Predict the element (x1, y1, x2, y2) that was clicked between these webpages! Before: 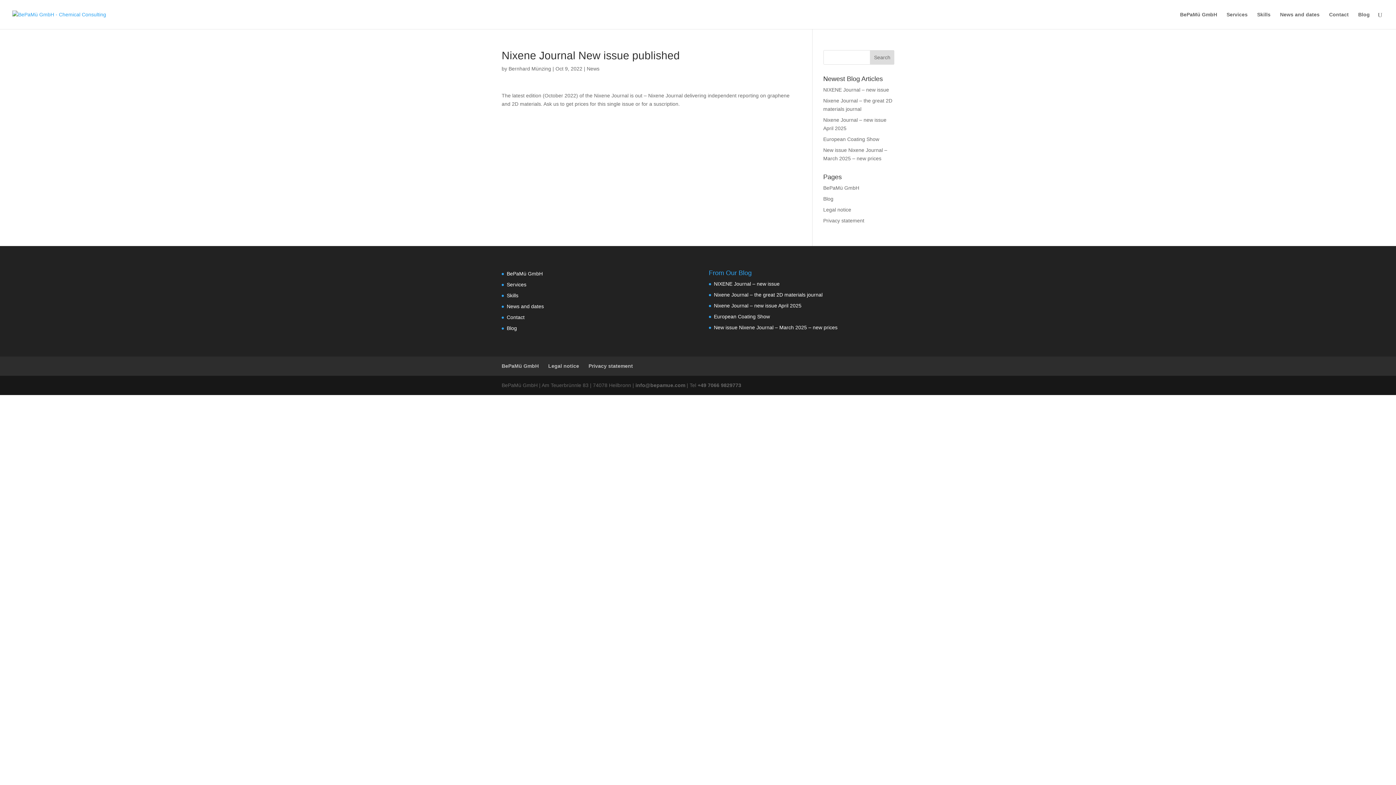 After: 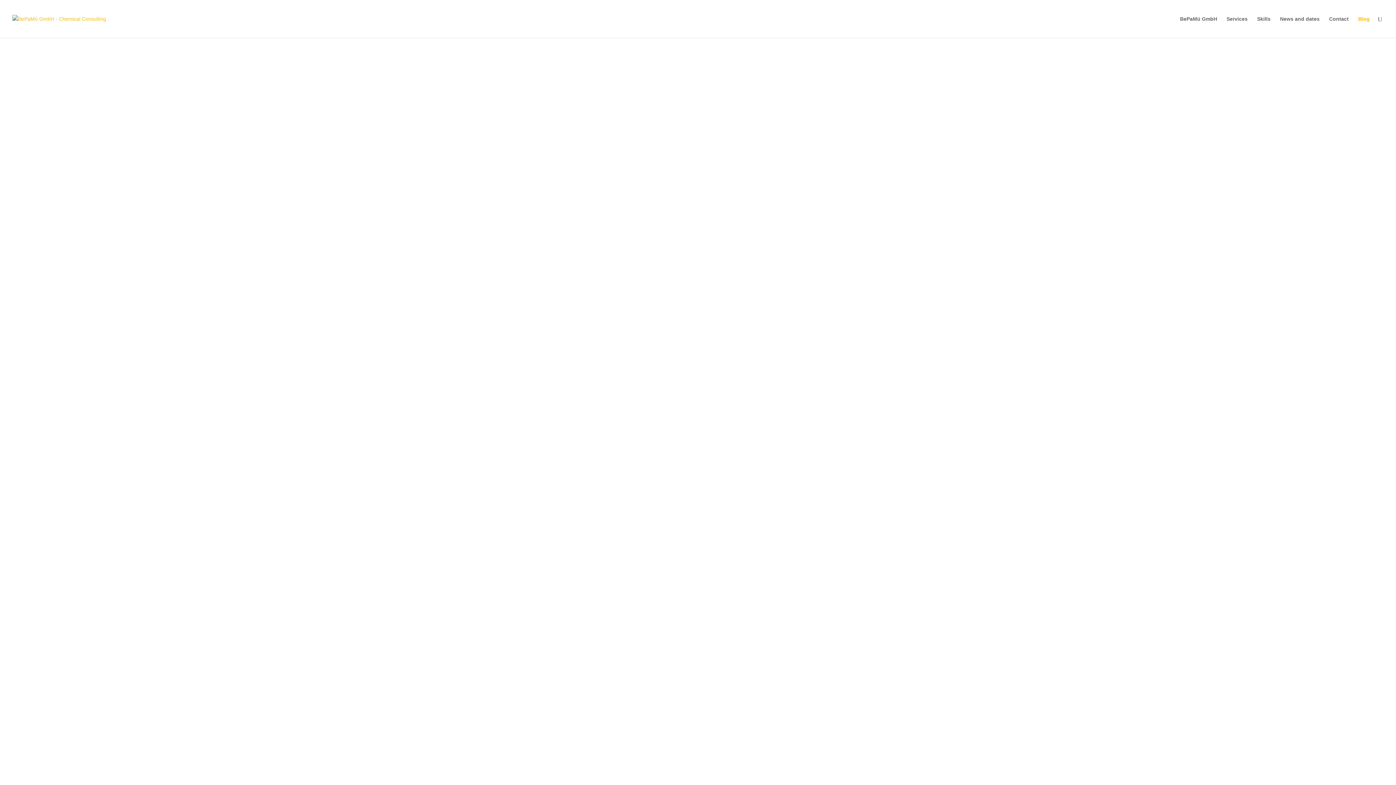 Action: bbox: (823, 196, 833, 201) label: Blog